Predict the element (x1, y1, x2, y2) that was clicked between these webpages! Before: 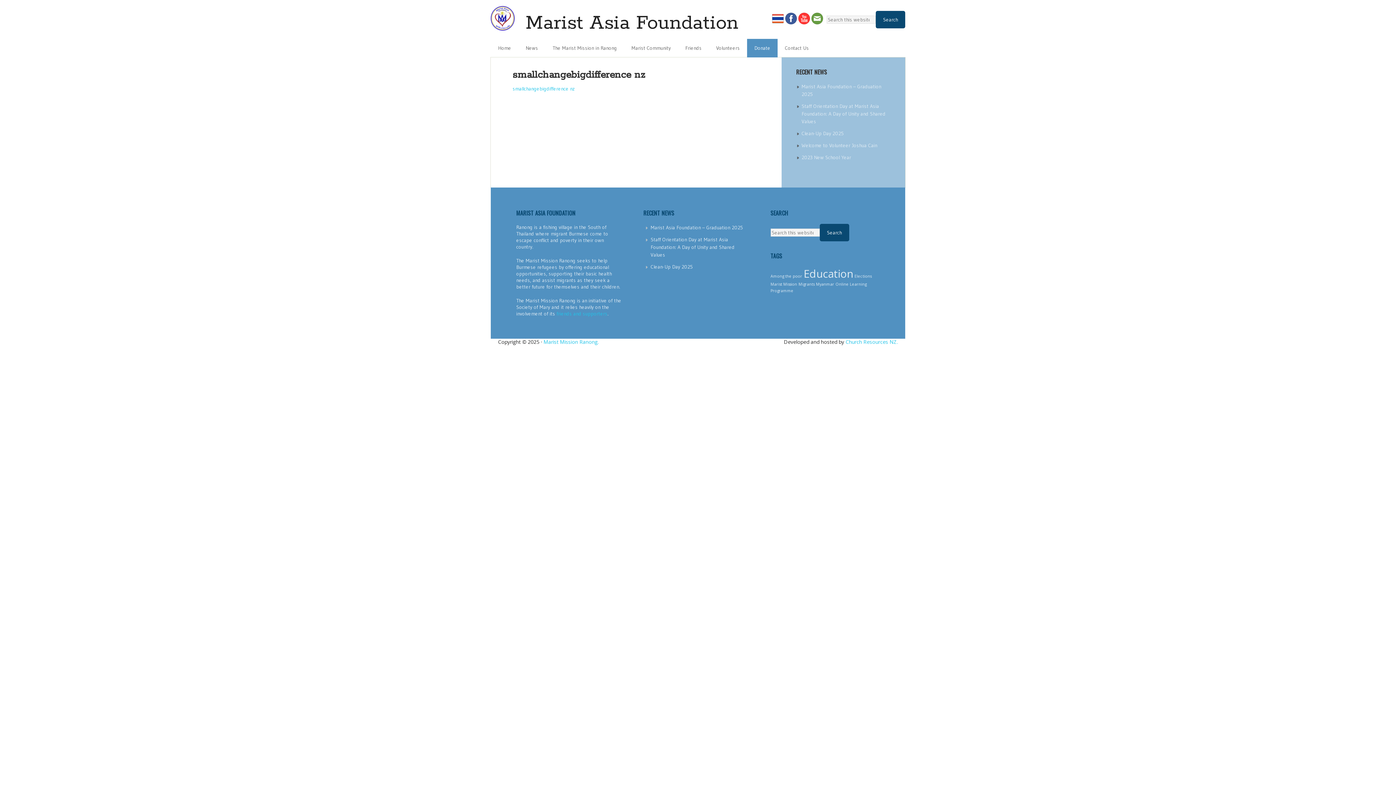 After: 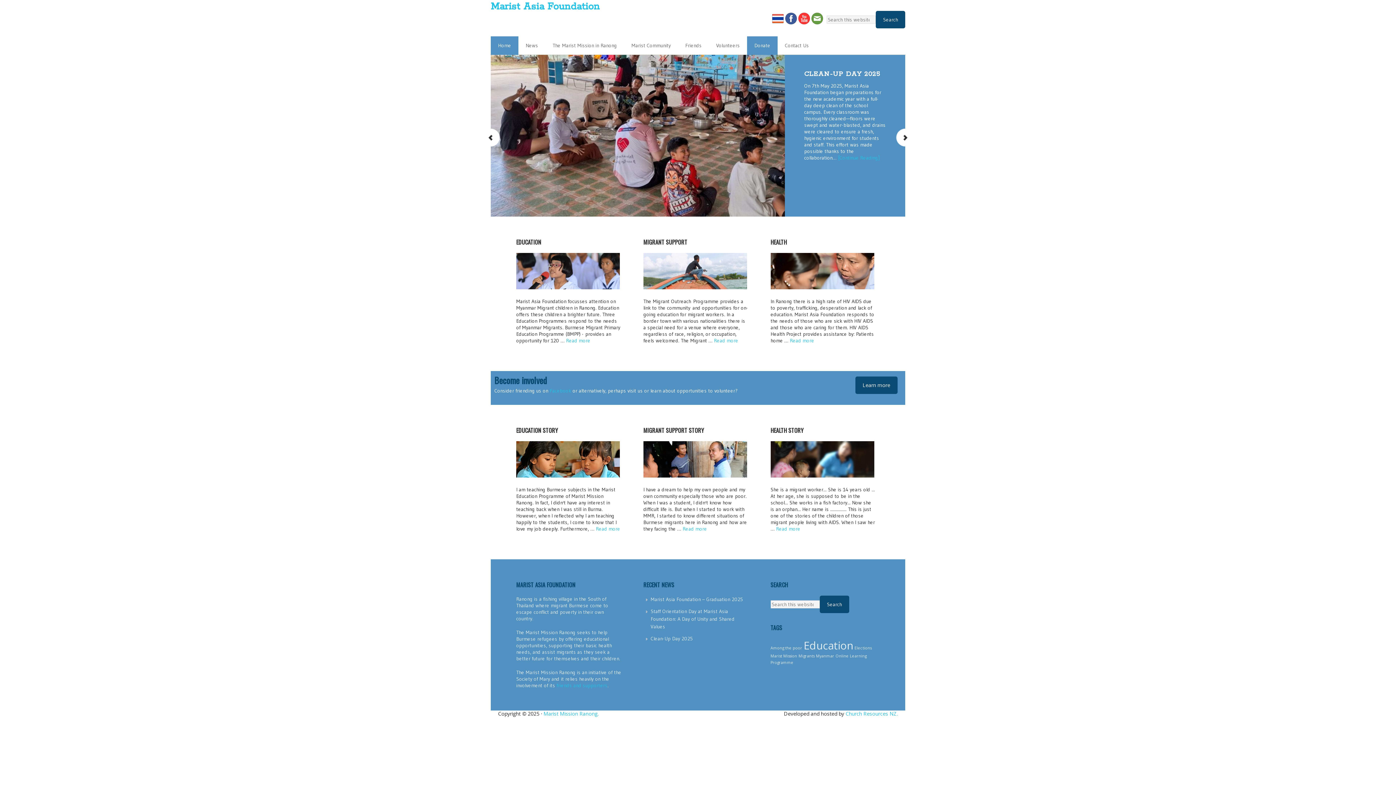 Action: label: Home bbox: (490, 38, 518, 57)